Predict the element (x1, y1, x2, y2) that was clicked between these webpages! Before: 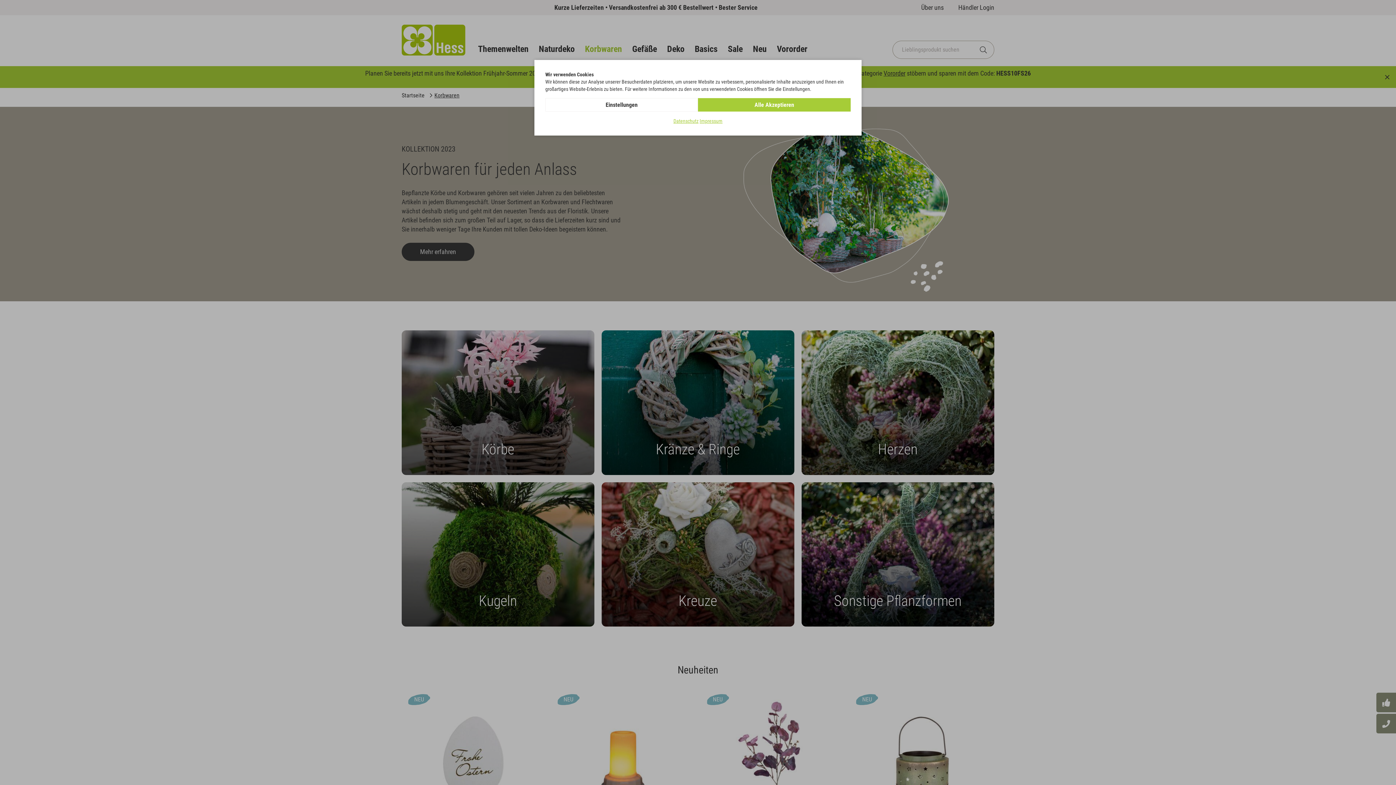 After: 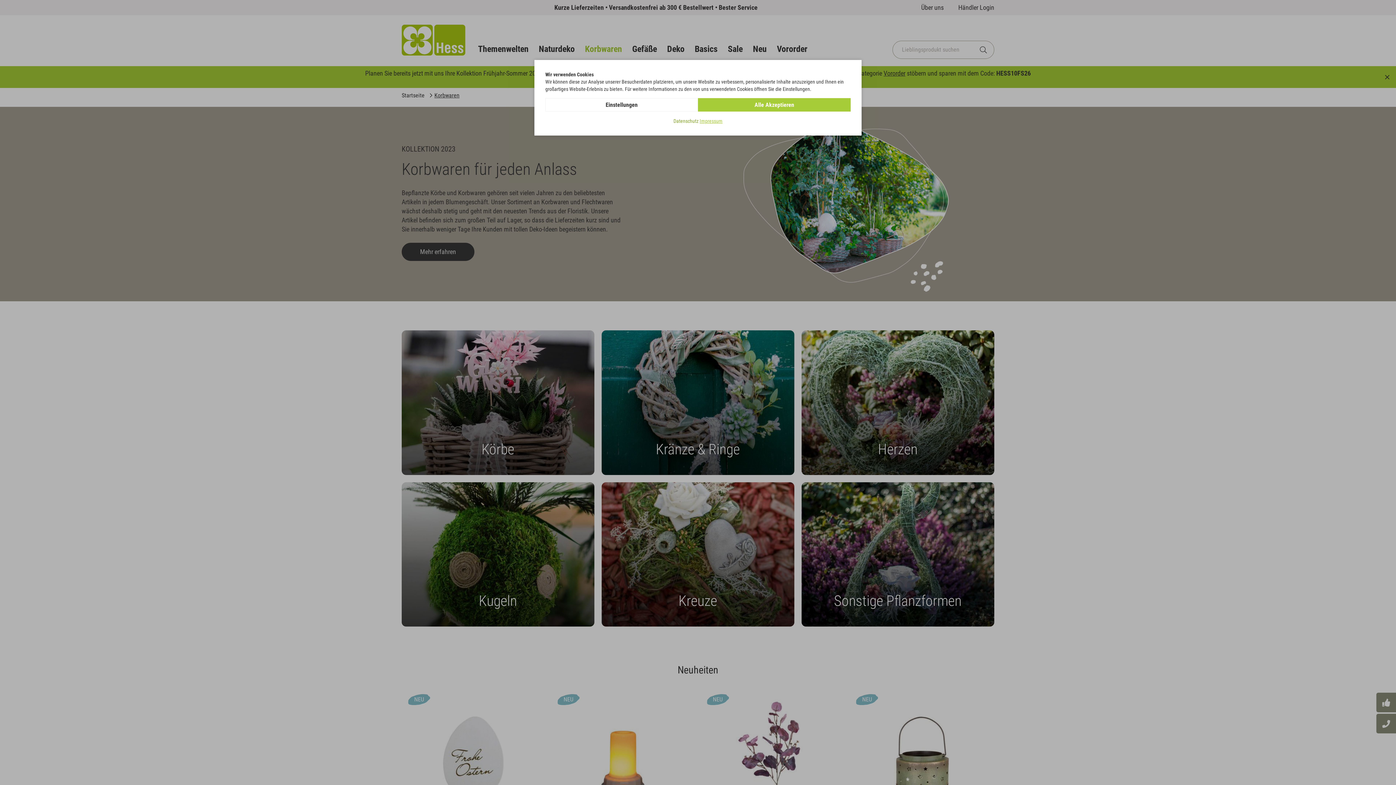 Action: label: Datenschutz bbox: (673, 117, 698, 124)